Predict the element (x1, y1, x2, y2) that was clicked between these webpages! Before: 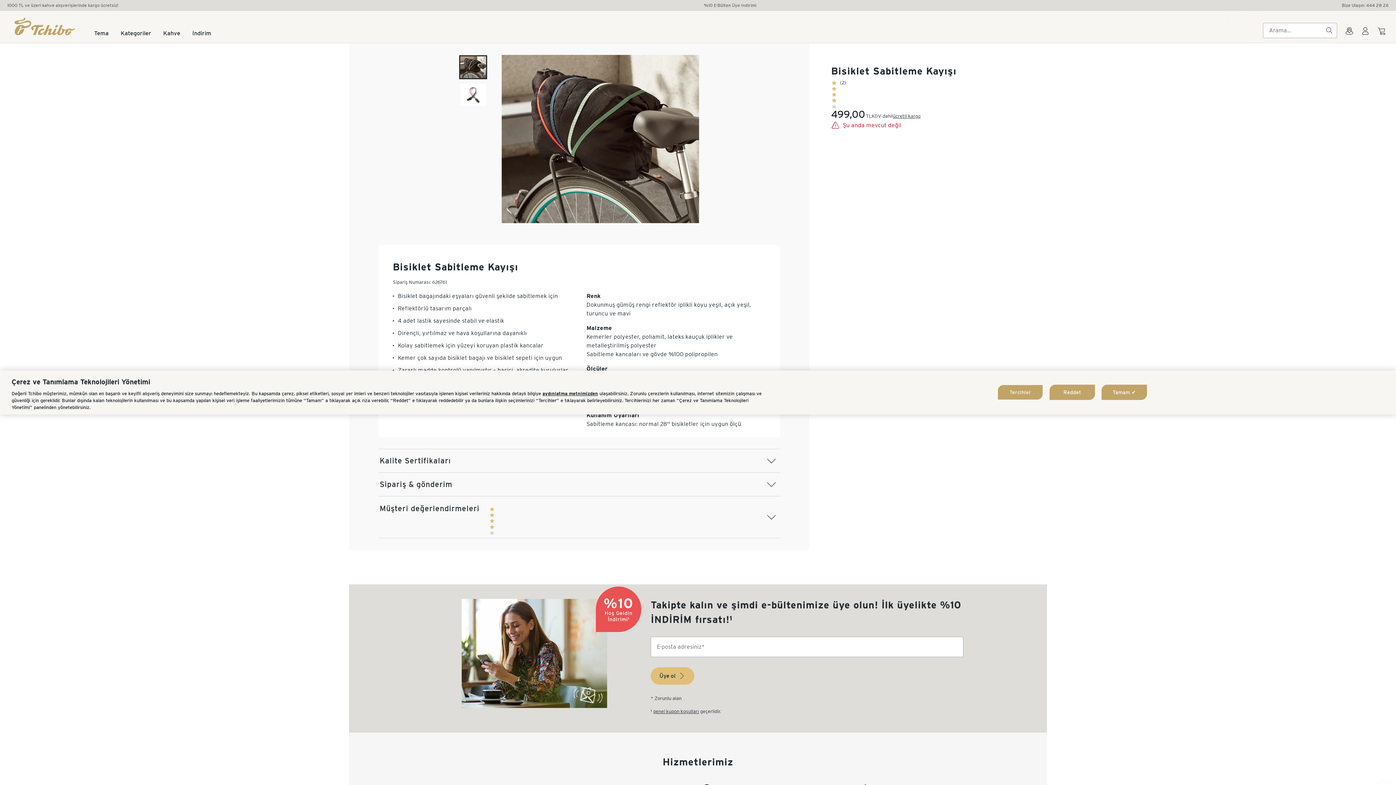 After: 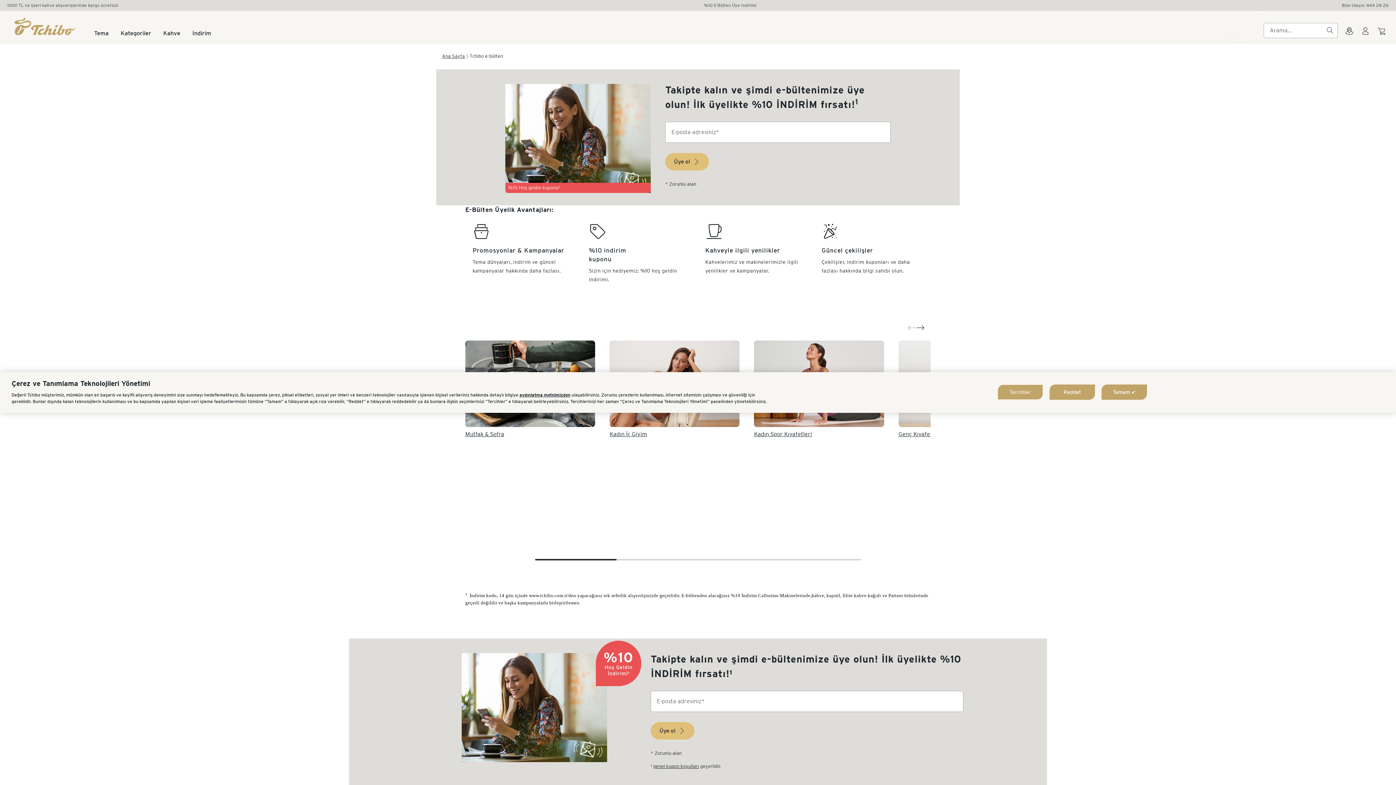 Action: bbox: (704, 2, 756, 8) label: %10 E-Bülten Üye Indirimi